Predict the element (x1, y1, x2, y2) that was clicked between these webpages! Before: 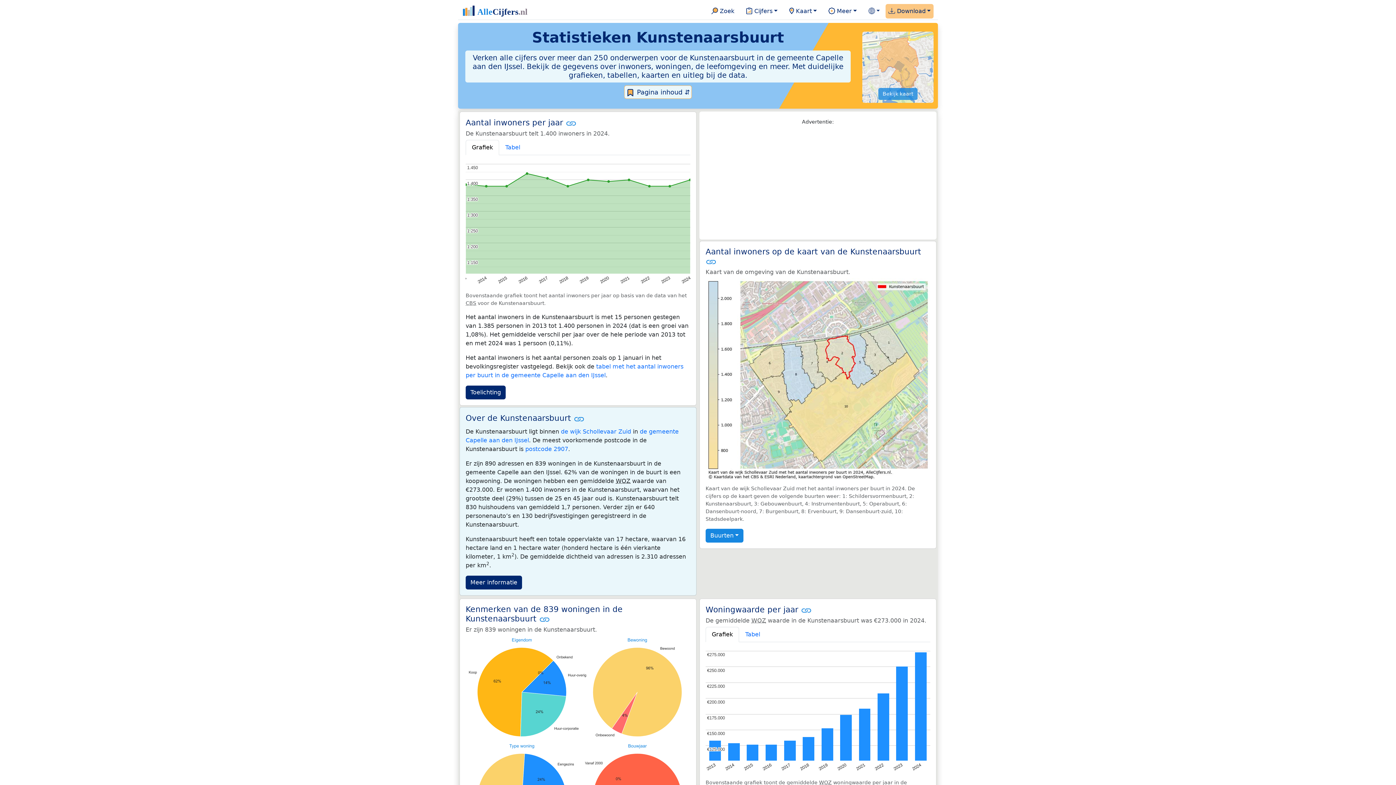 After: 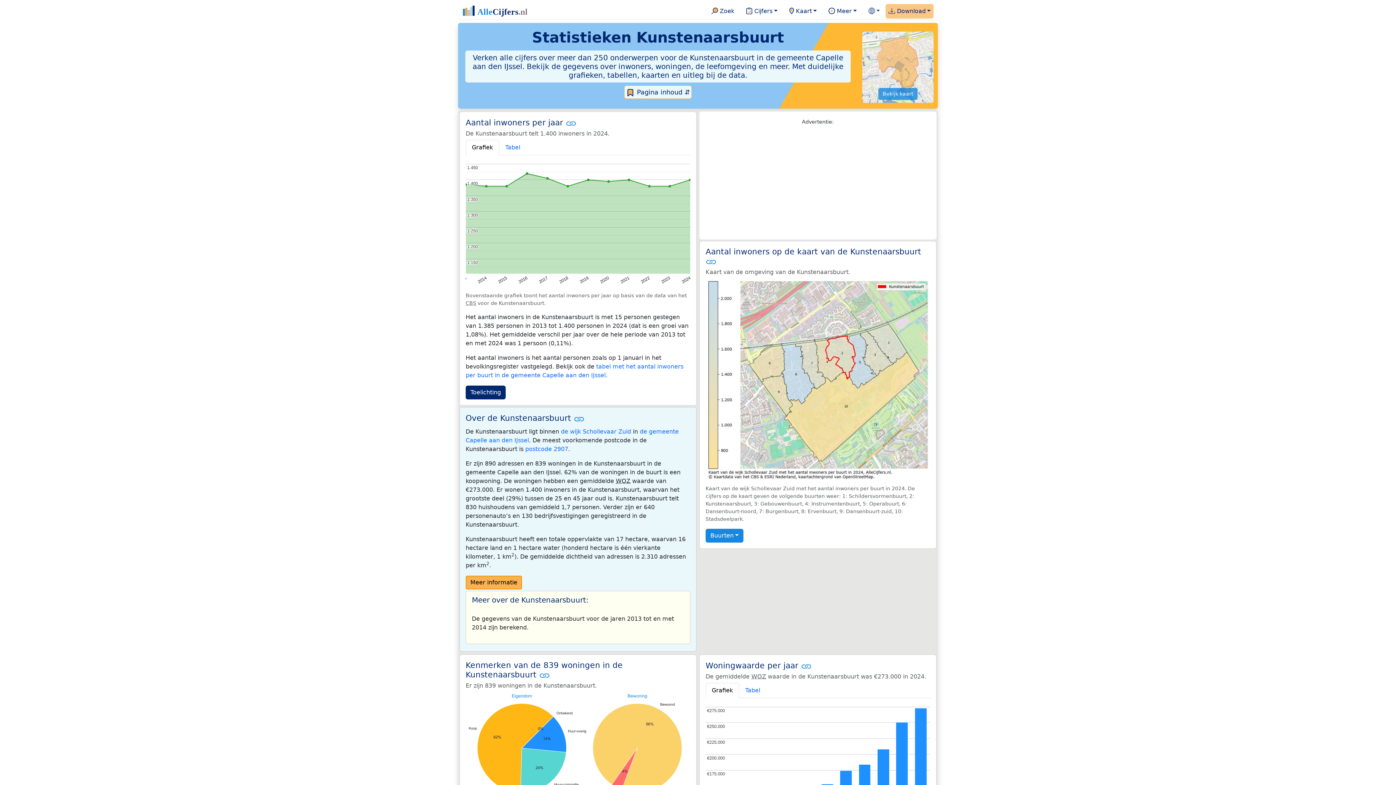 Action: label: Meer informatie bbox: (465, 575, 522, 589)